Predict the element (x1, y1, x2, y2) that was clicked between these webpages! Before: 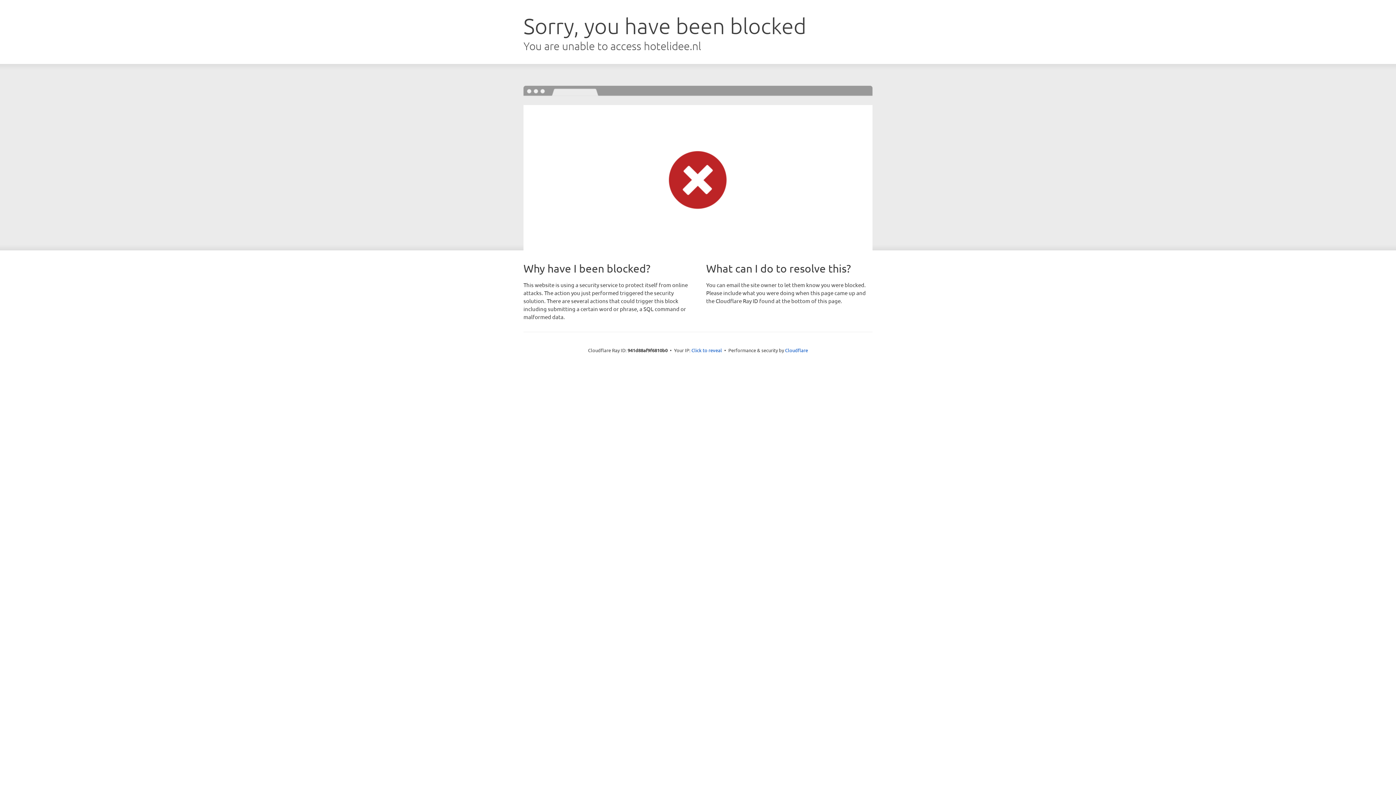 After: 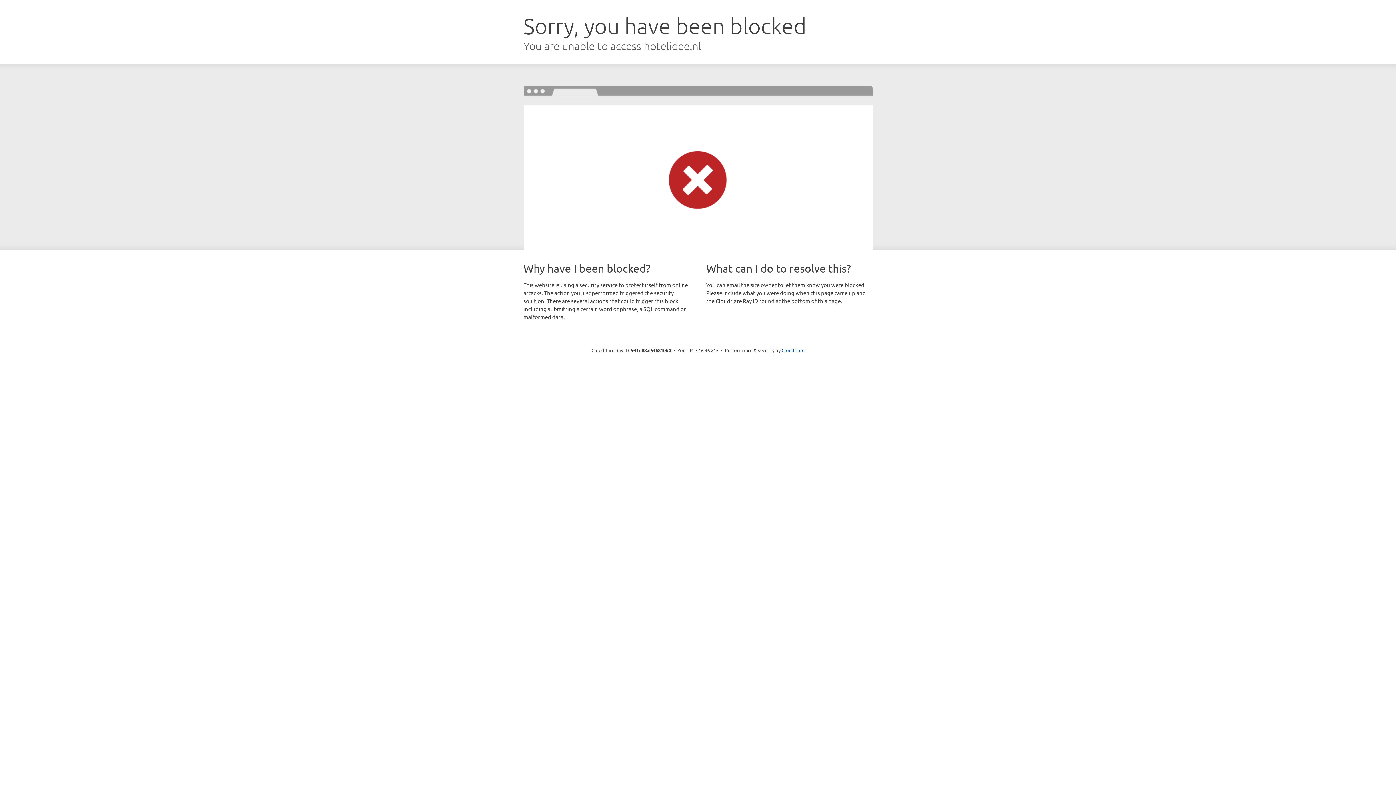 Action: bbox: (691, 346, 722, 353) label: Click to reveal